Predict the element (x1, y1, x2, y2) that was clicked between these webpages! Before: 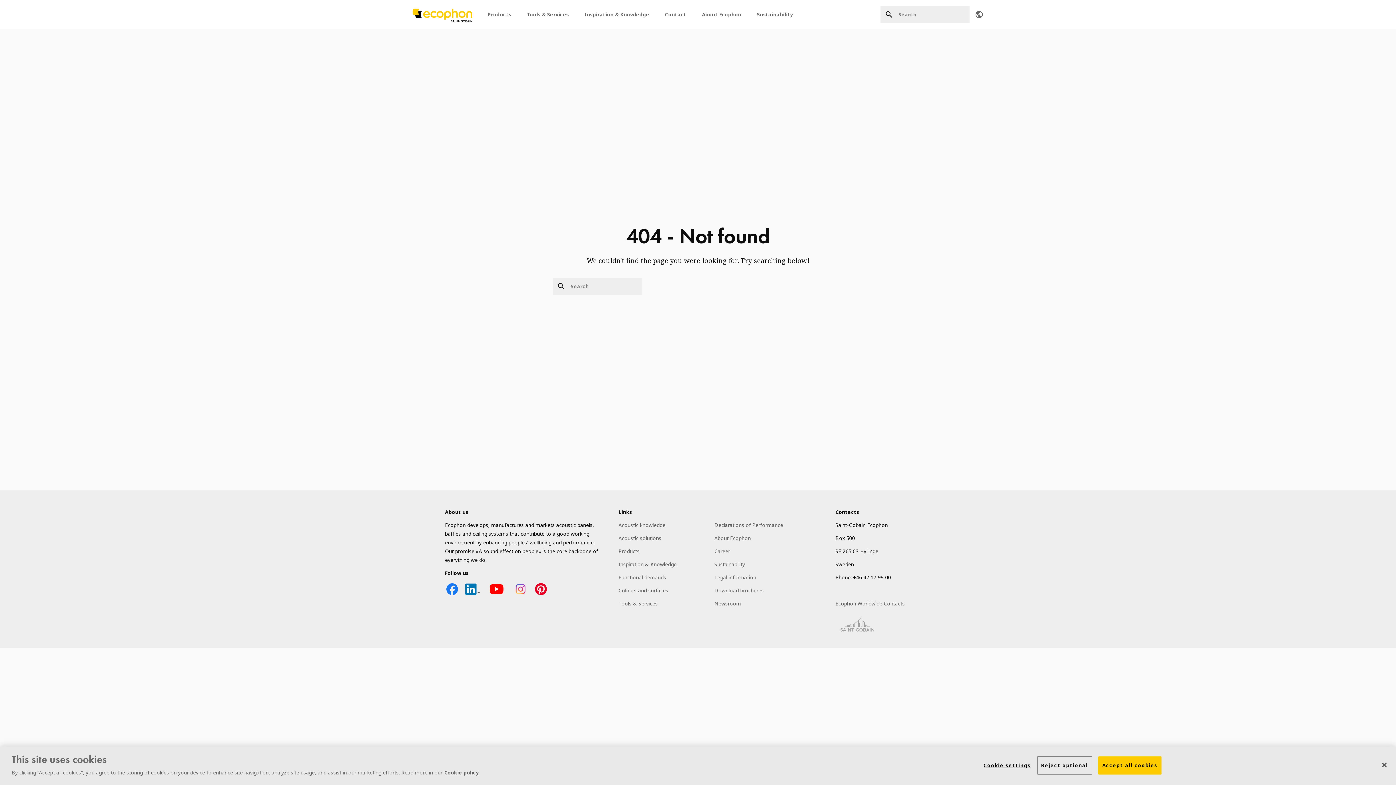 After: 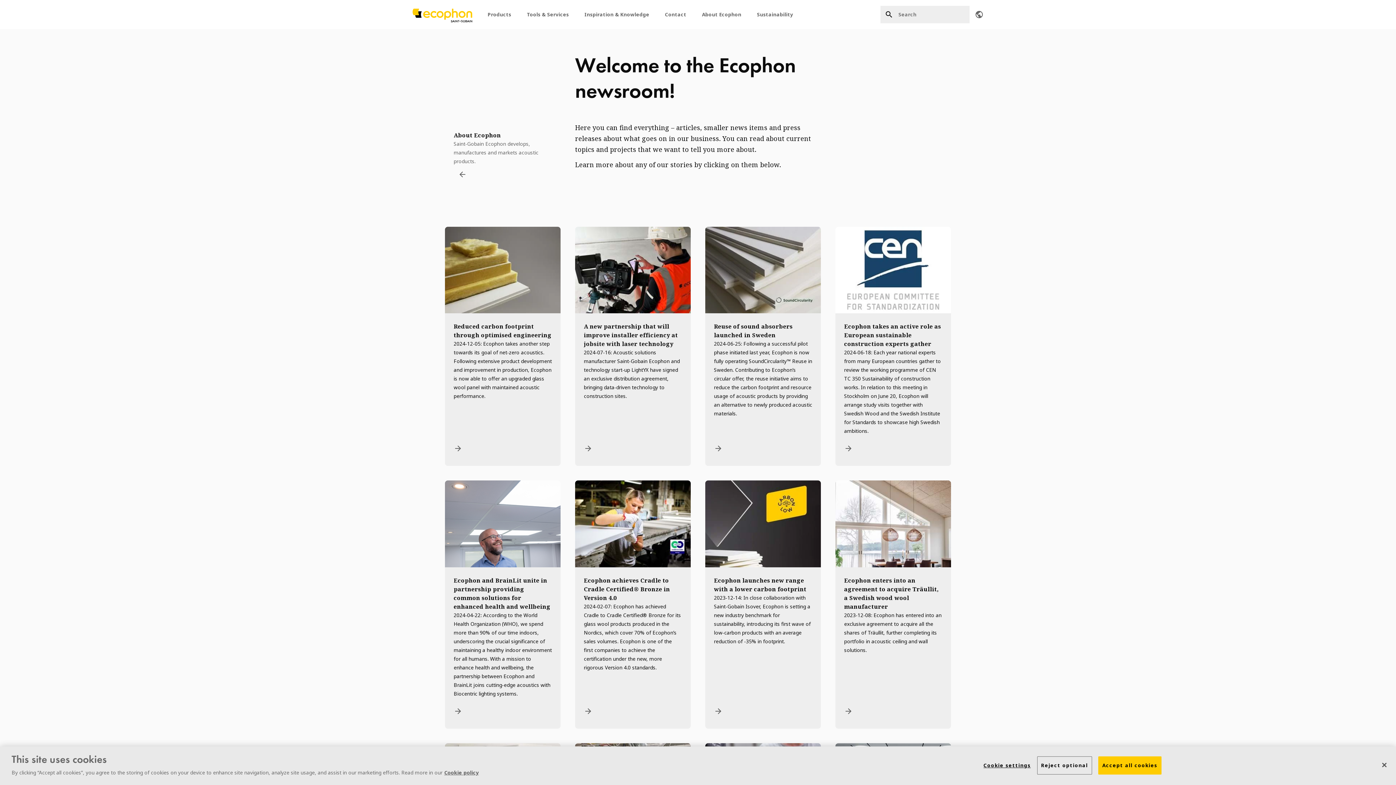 Action: bbox: (714, 599, 821, 608) label: Newsroom